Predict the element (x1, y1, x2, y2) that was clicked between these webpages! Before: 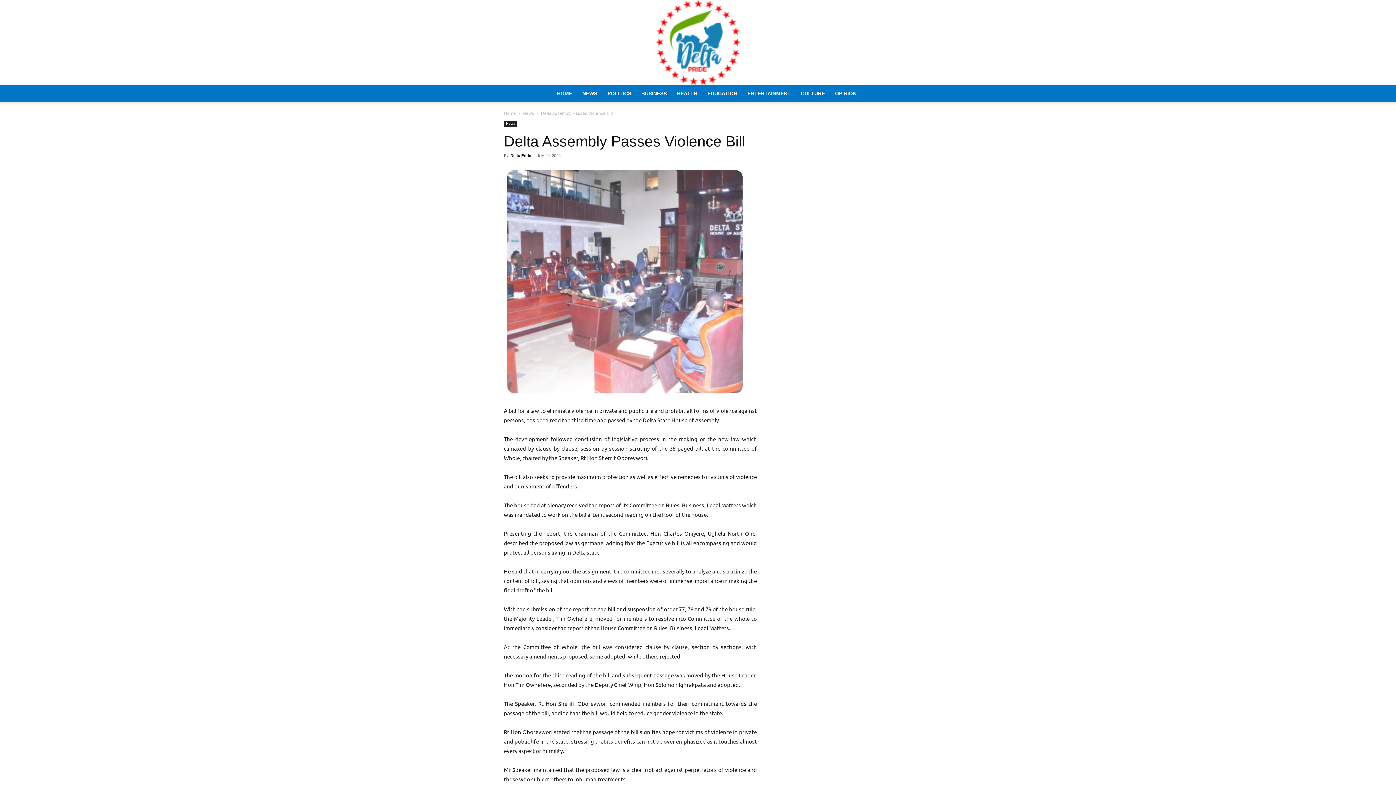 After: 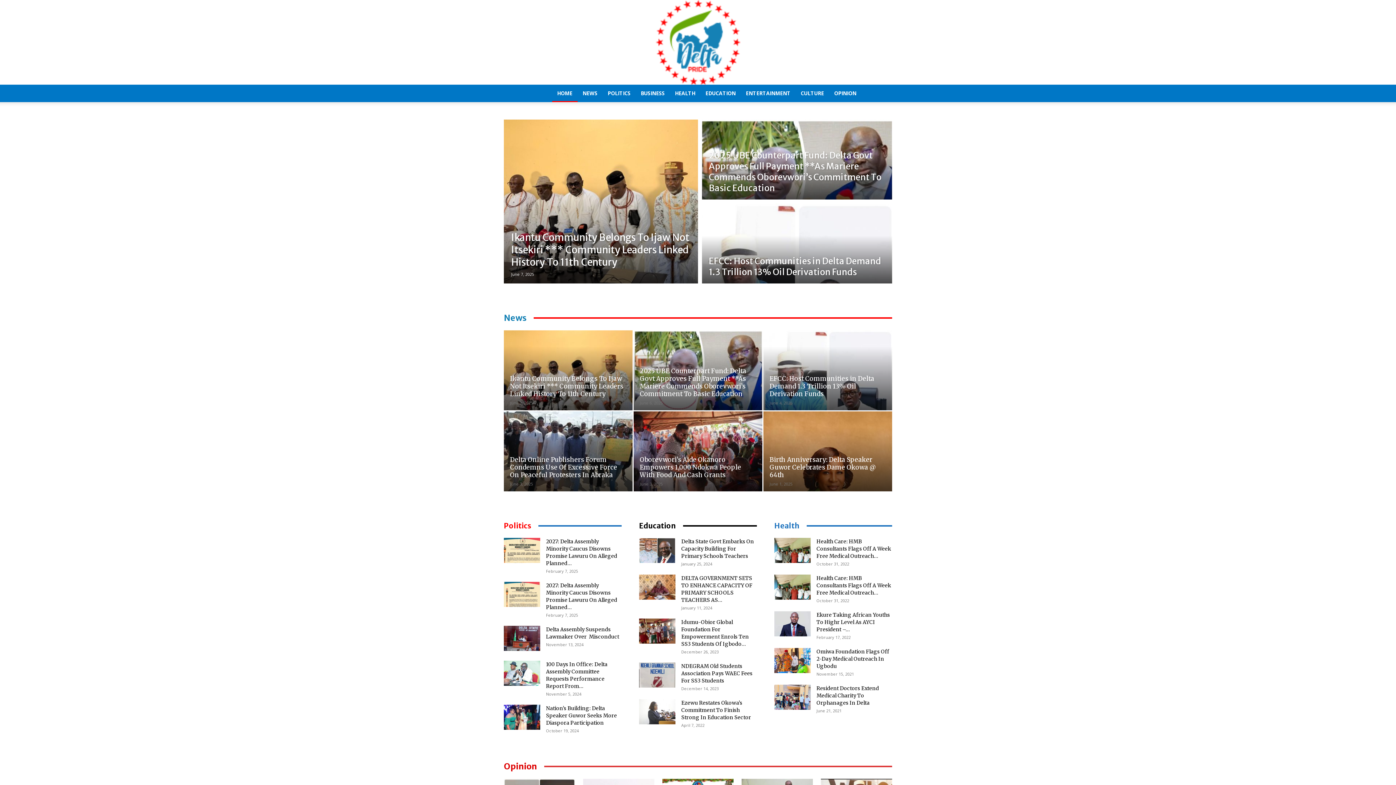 Action: bbox: (504, 110, 516, 116) label: Home